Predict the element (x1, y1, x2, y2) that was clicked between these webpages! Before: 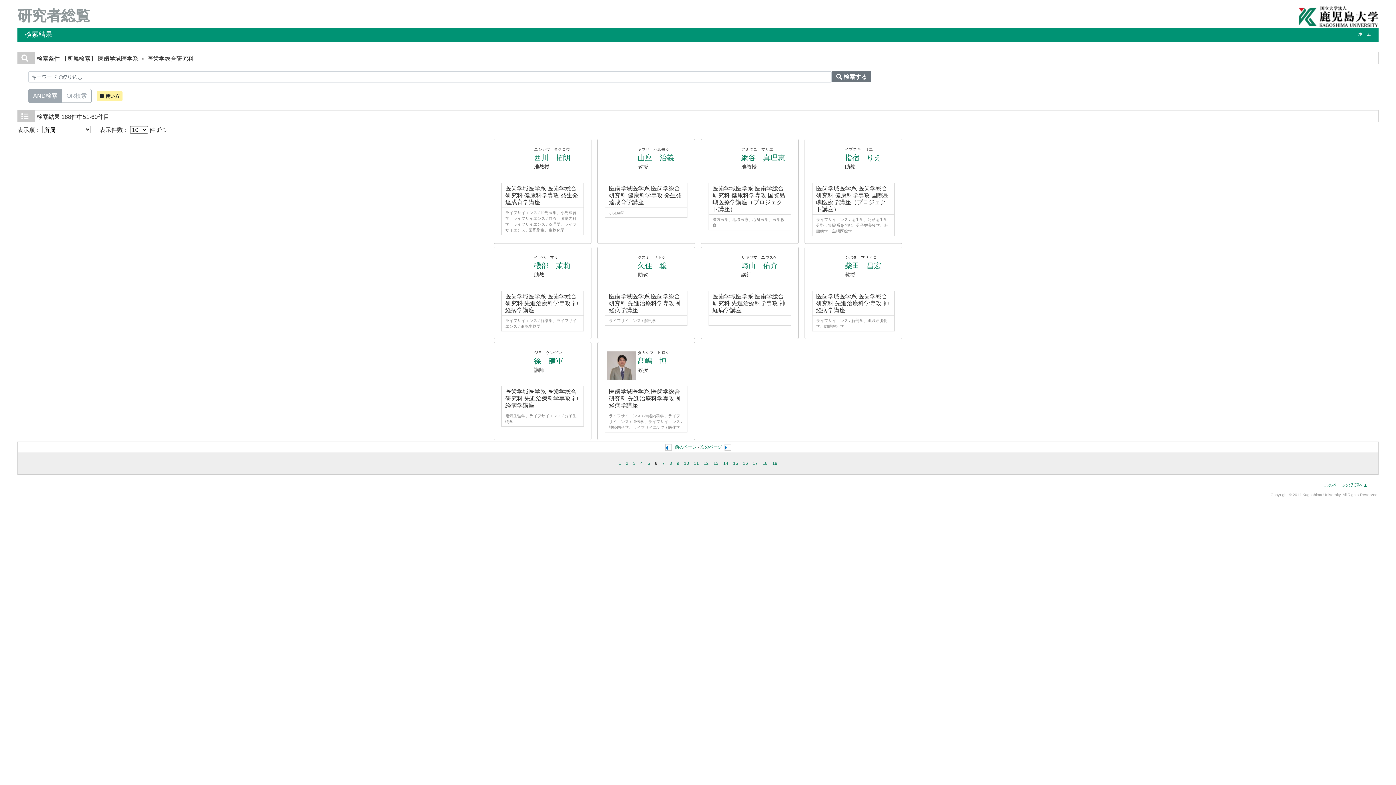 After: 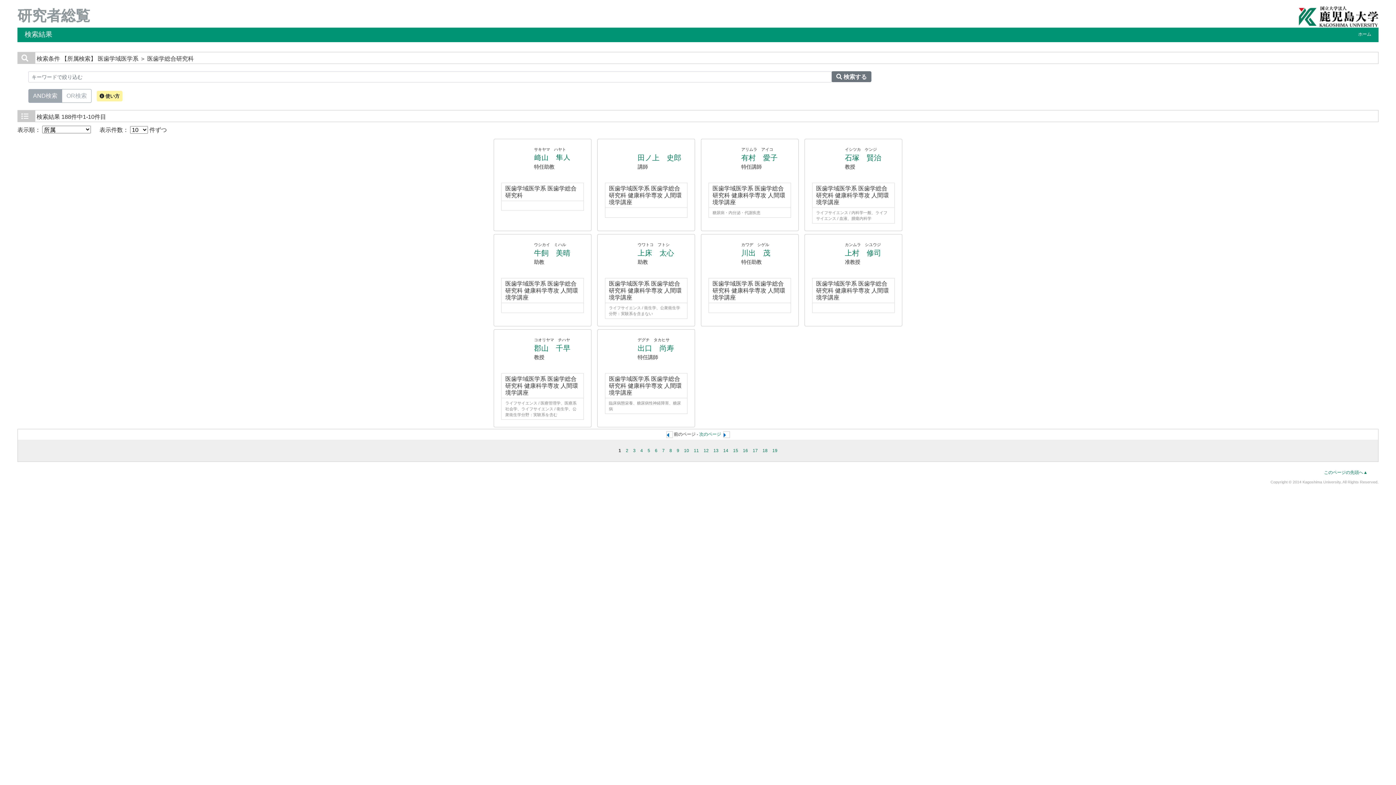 Action: bbox: (618, 461, 621, 466) label: 1